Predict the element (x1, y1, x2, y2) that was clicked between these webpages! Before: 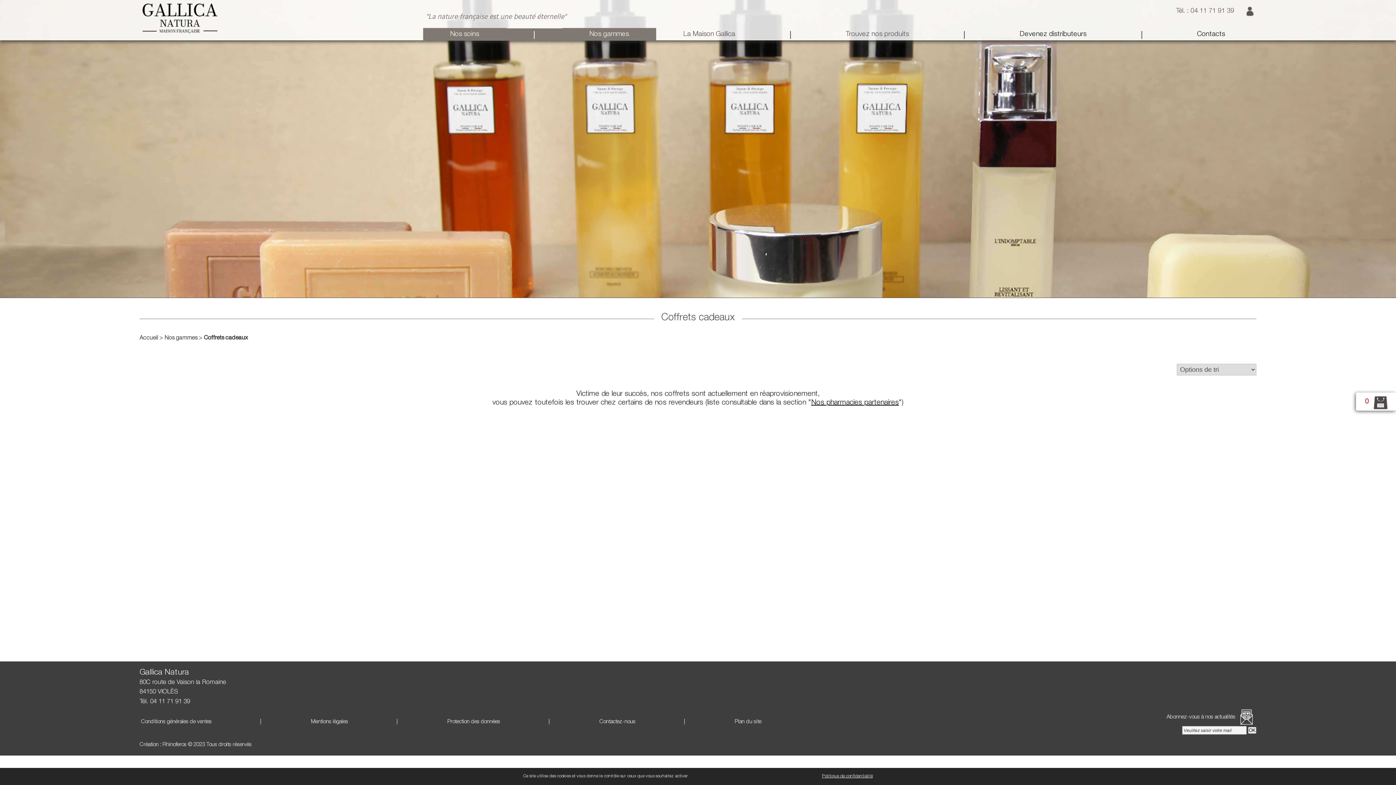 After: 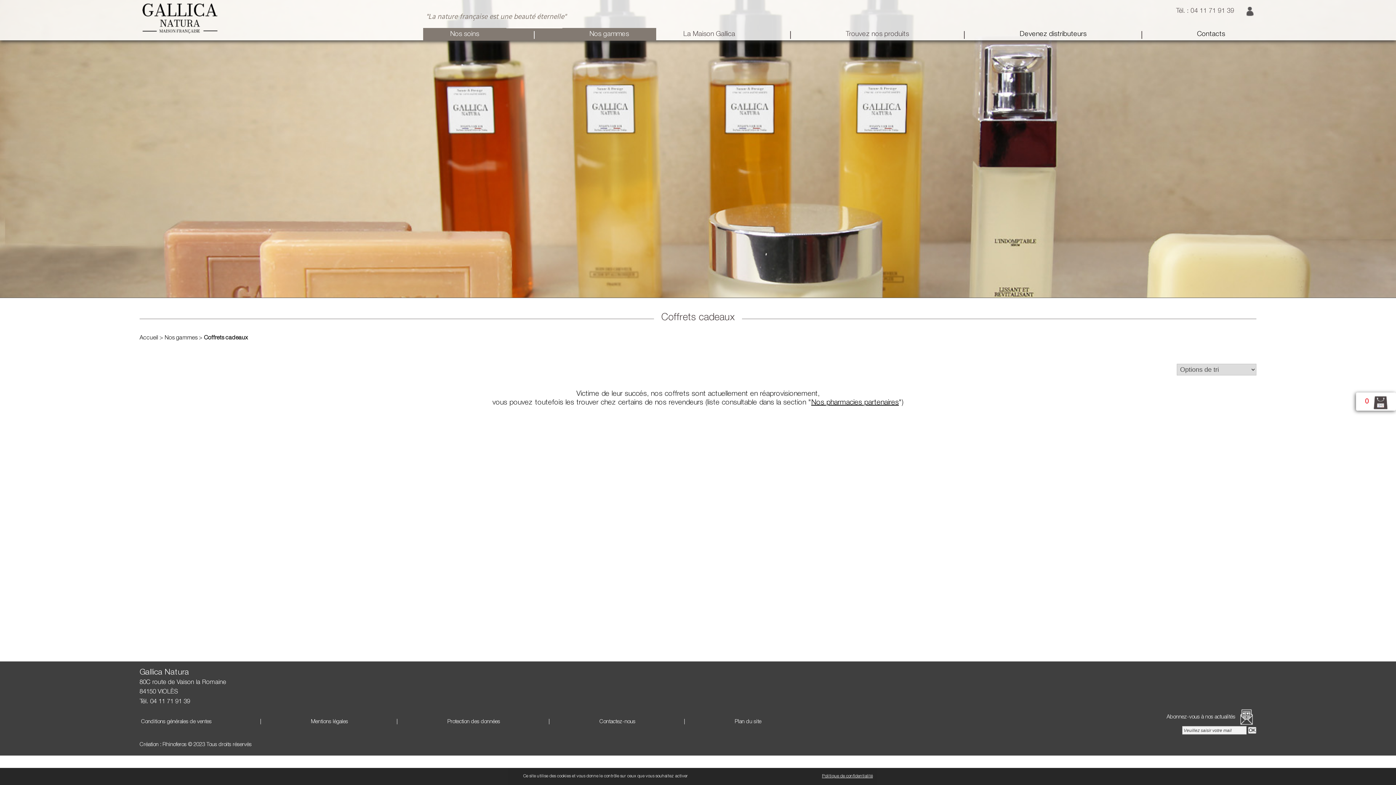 Action: label: Tél. 04 11 71 91 39 bbox: (139, 699, 190, 705)